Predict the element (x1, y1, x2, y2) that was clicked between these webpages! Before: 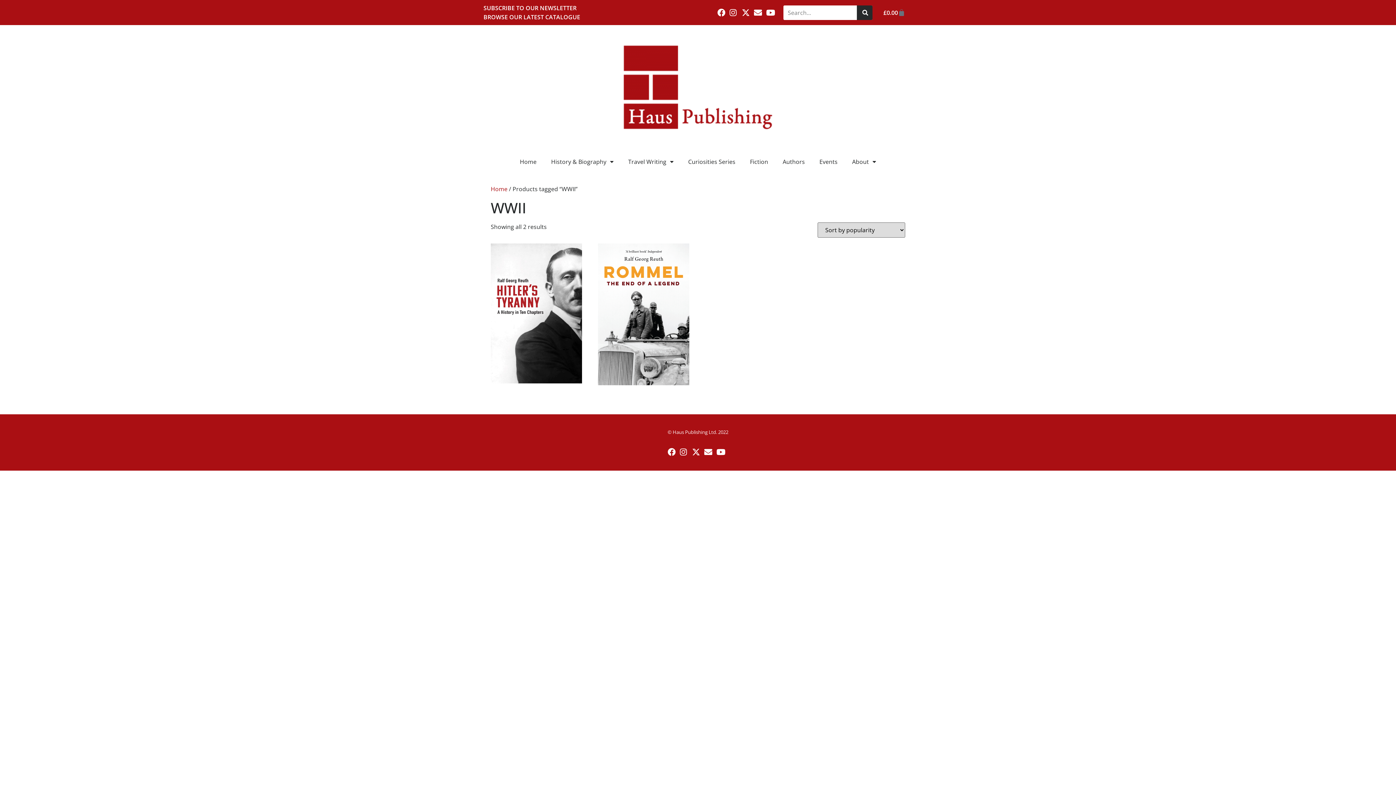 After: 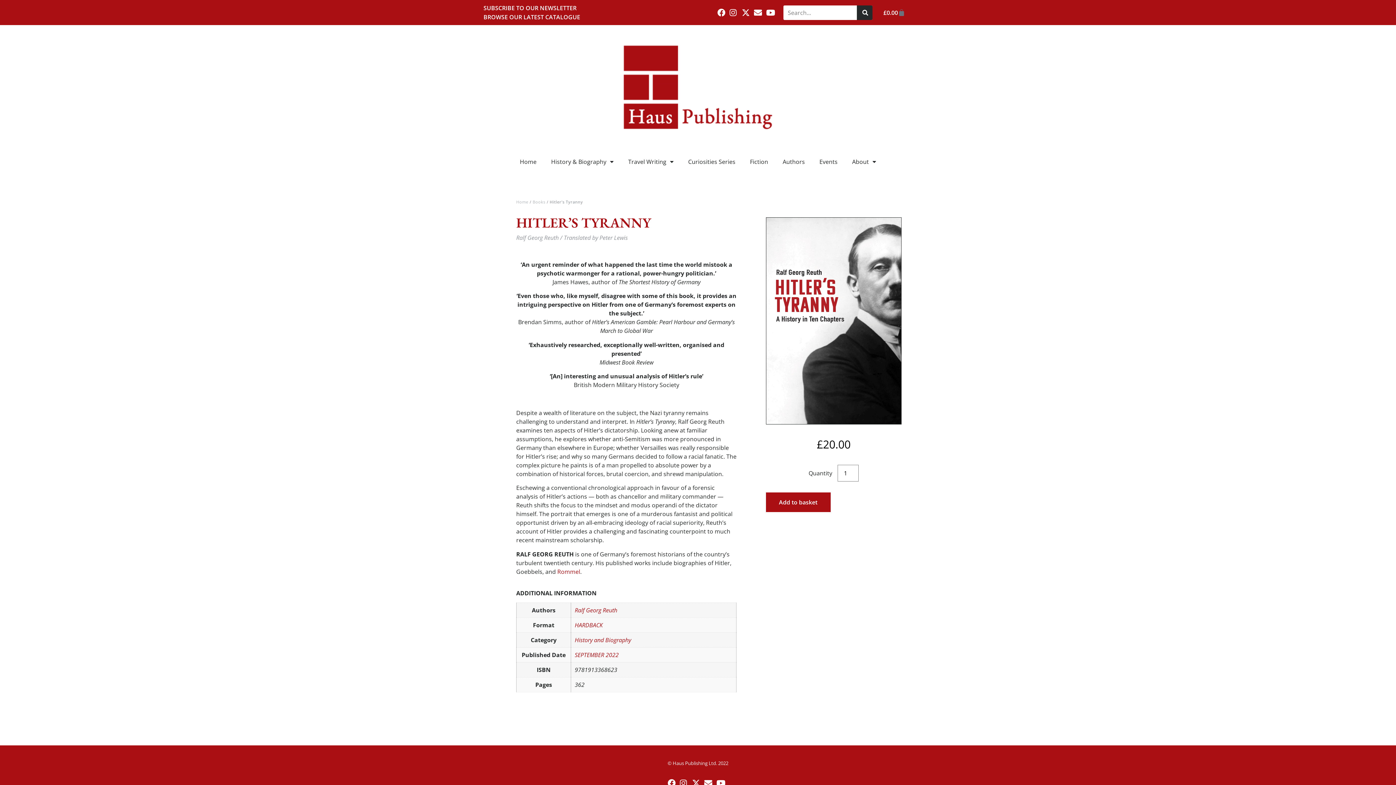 Action: bbox: (490, 243, 582, 383)